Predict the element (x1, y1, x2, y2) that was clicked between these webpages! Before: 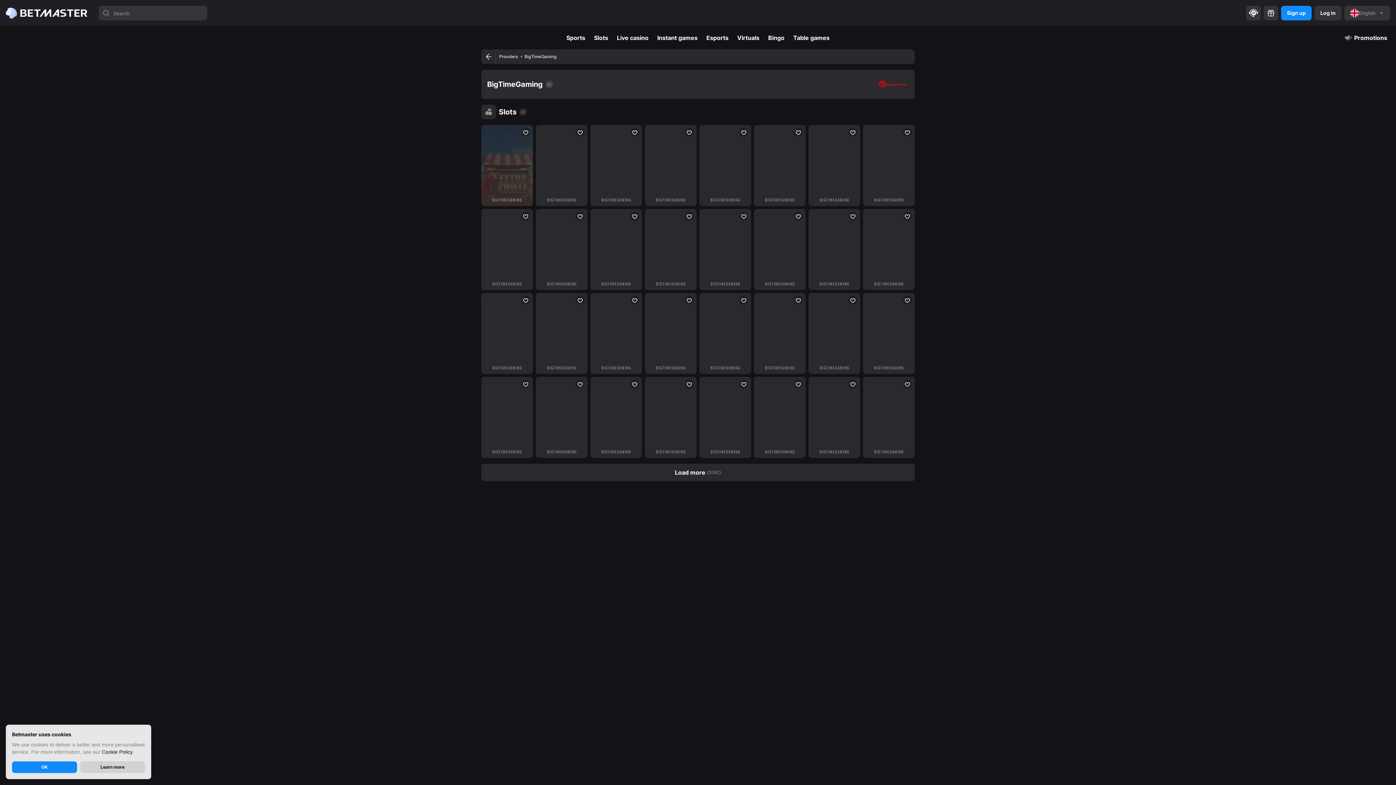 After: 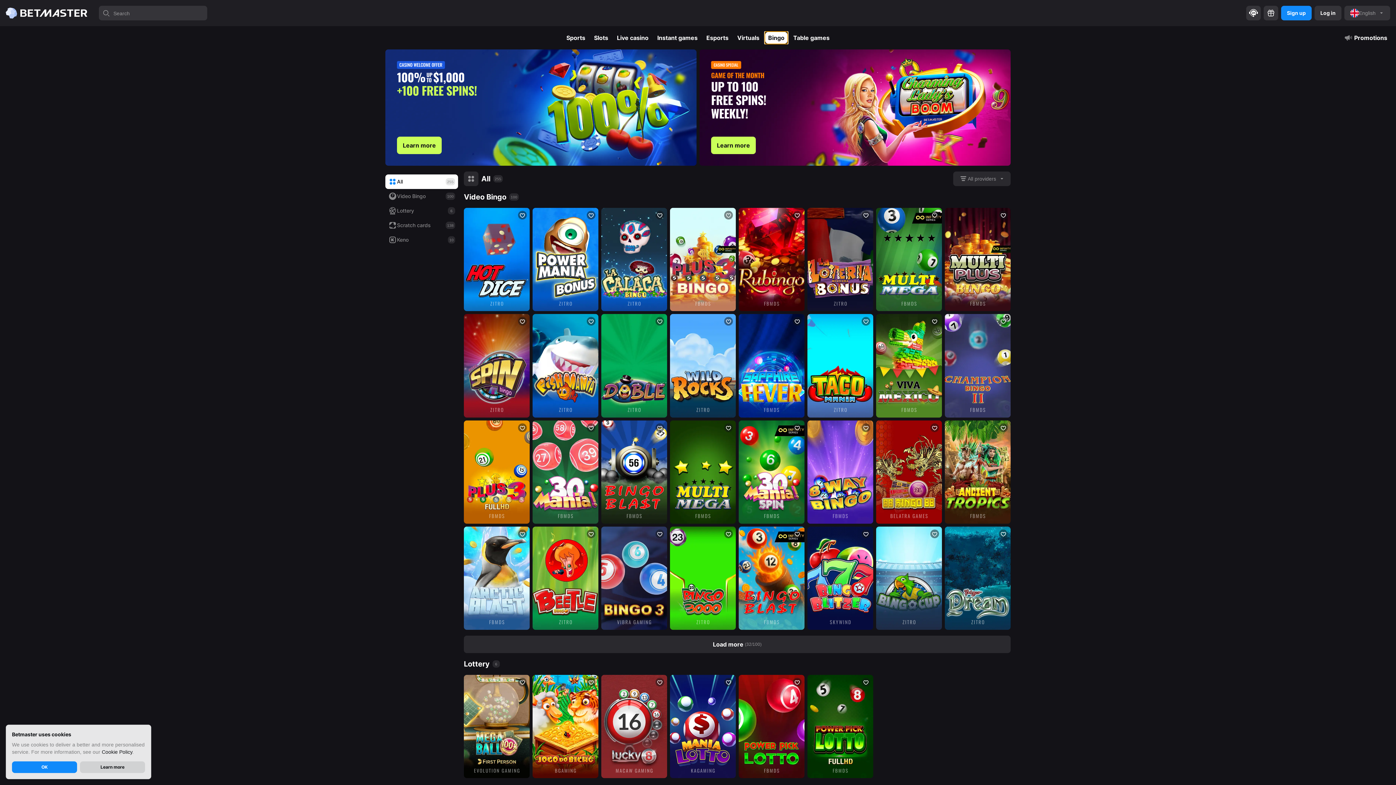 Action: label: Bingo bbox: (764, 32, 786, 43)